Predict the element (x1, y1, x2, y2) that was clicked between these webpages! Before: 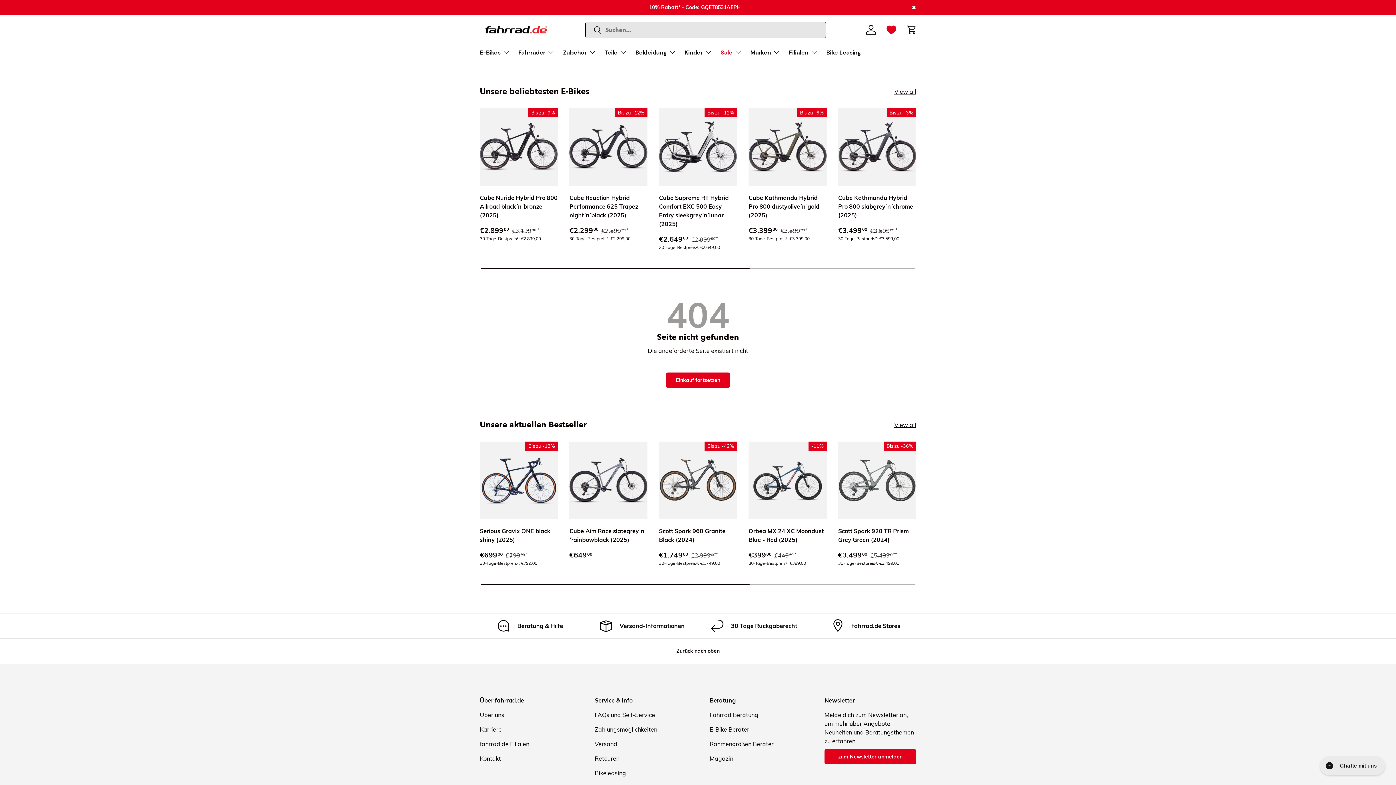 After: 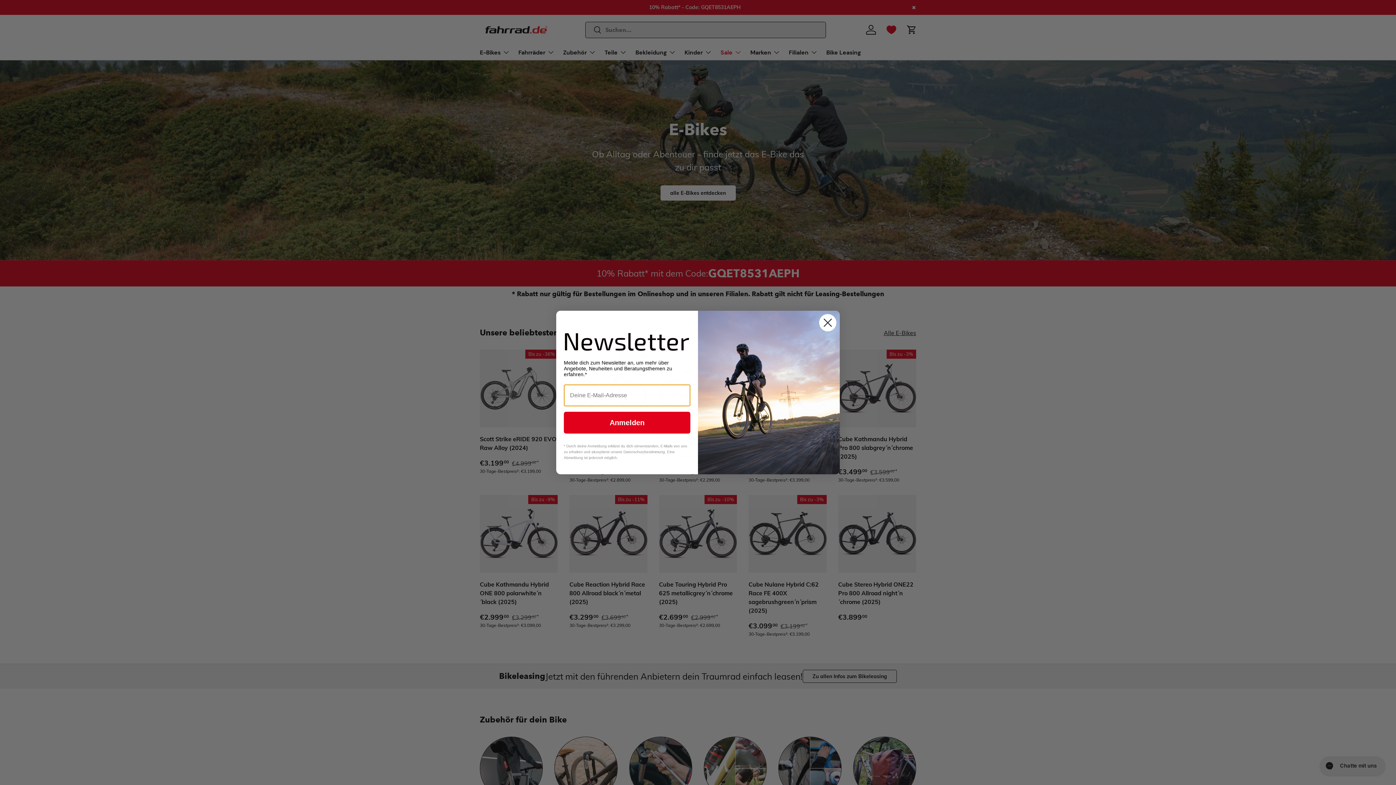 Action: bbox: (480, 20, 552, 38)